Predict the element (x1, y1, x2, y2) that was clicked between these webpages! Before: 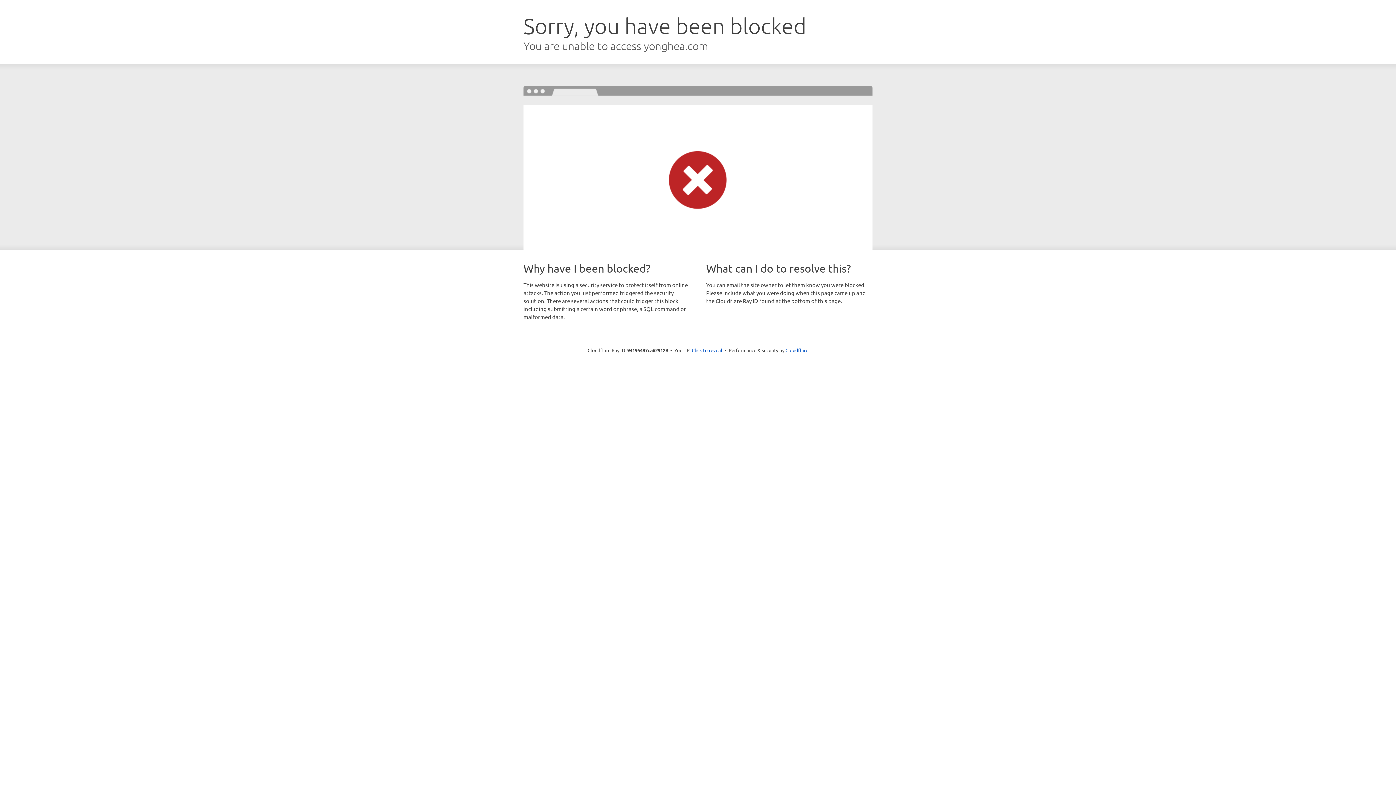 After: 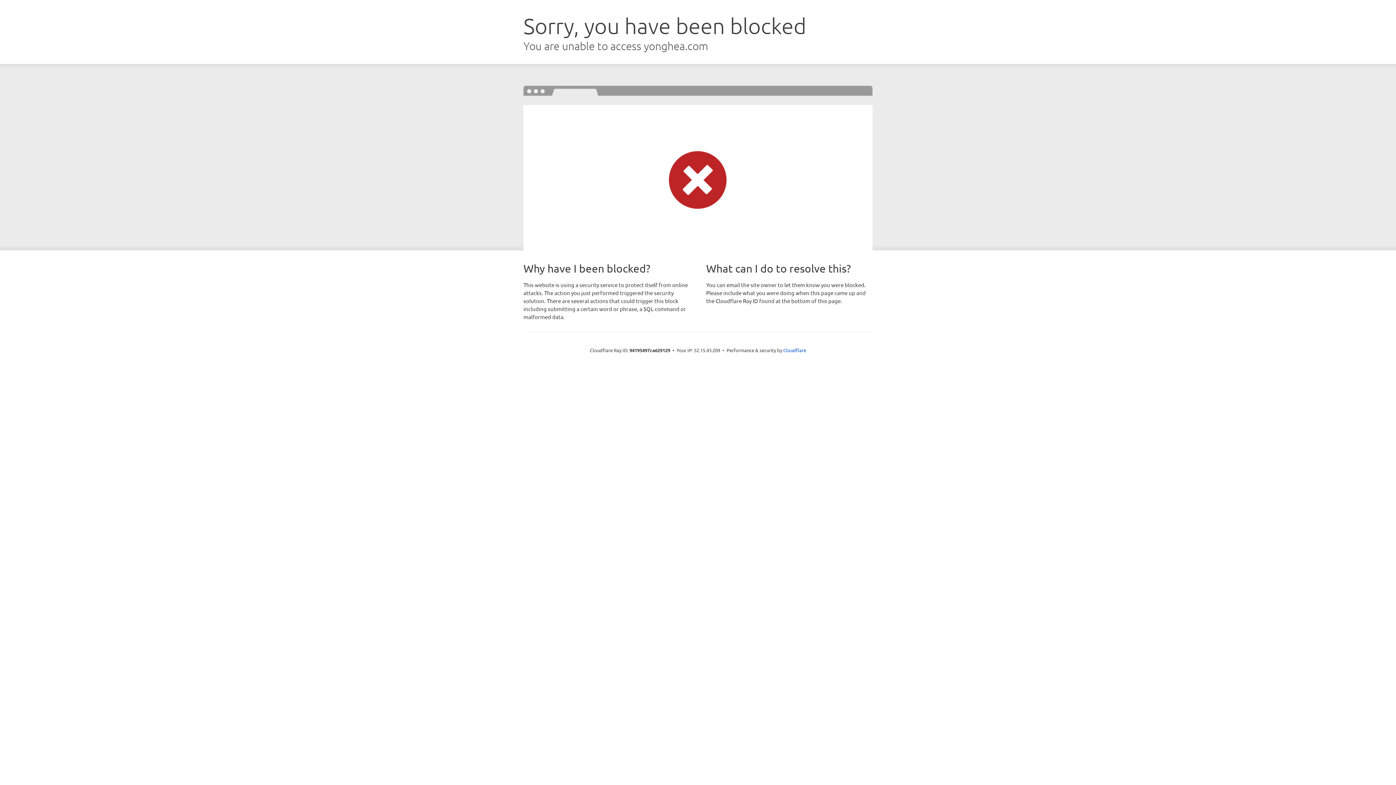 Action: bbox: (692, 346, 722, 353) label: Click to reveal